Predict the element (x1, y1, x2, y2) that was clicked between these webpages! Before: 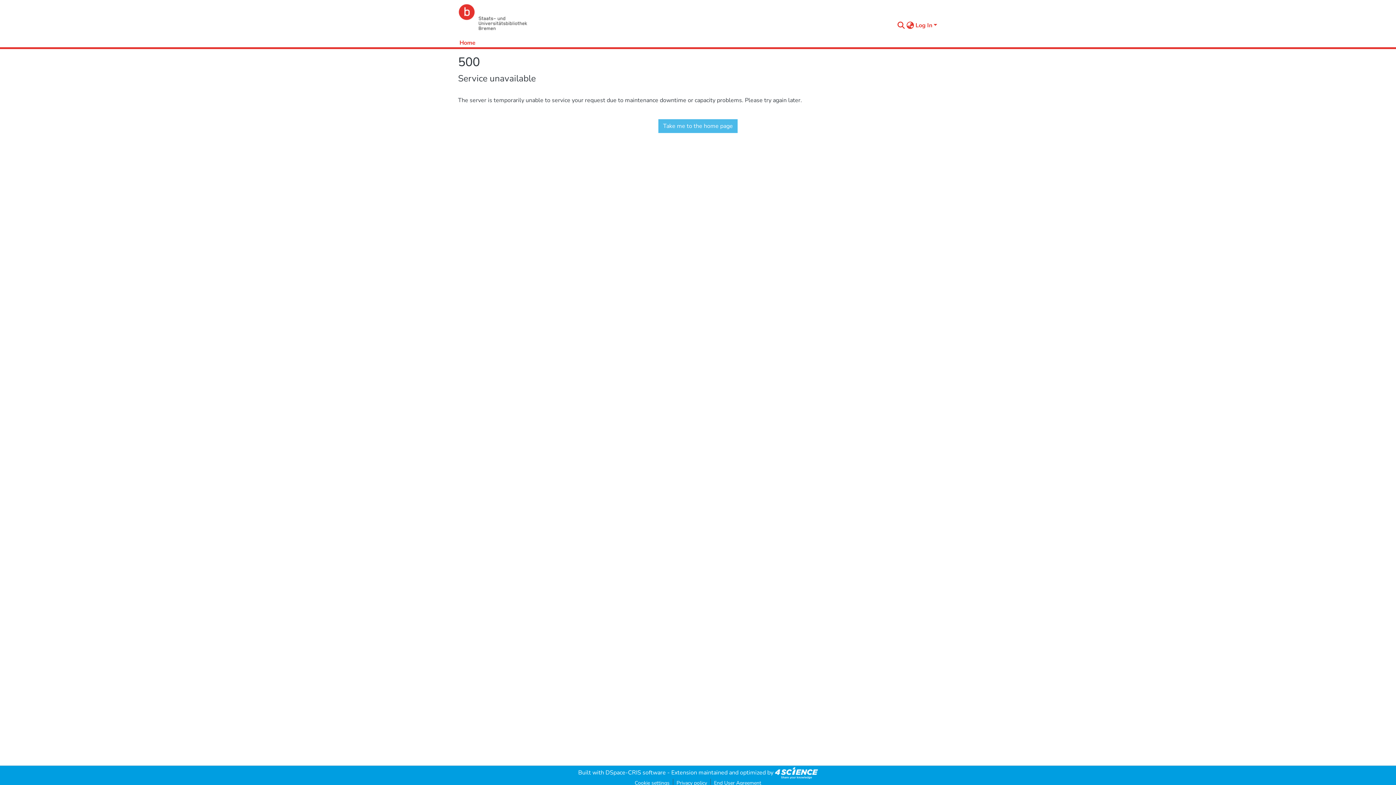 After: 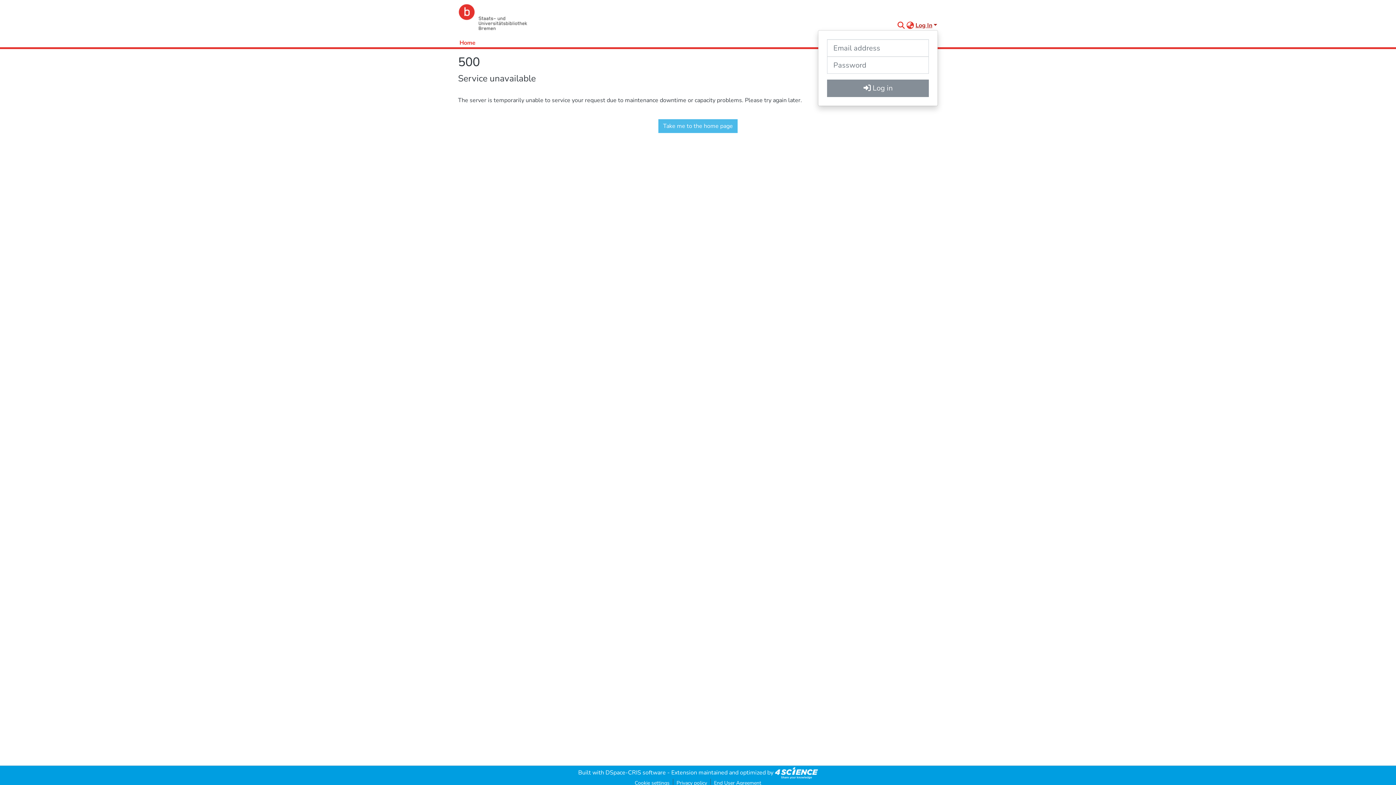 Action: bbox: (915, 21, 938, 29) label: Log In